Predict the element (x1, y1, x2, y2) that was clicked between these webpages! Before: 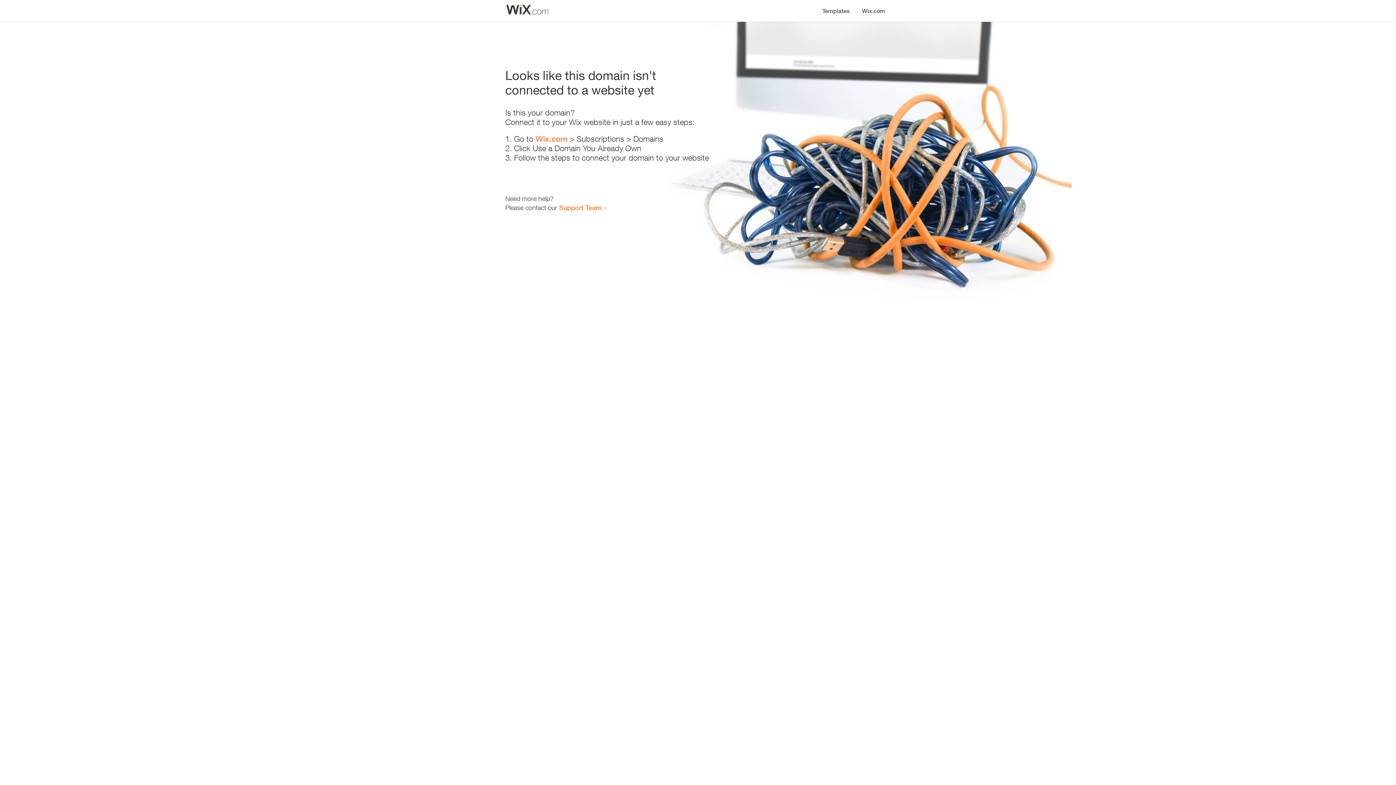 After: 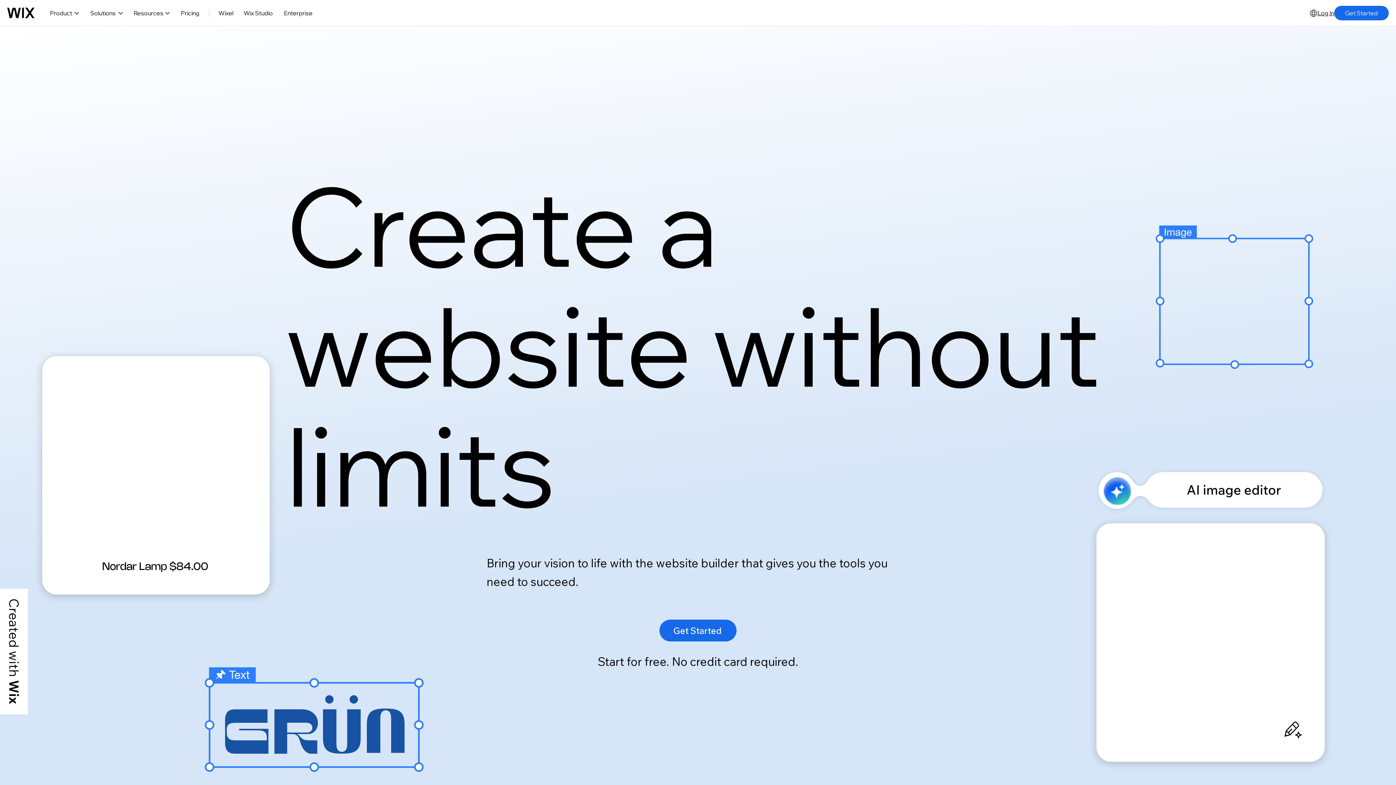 Action: label: Wix.com bbox: (856, 0, 890, 14)